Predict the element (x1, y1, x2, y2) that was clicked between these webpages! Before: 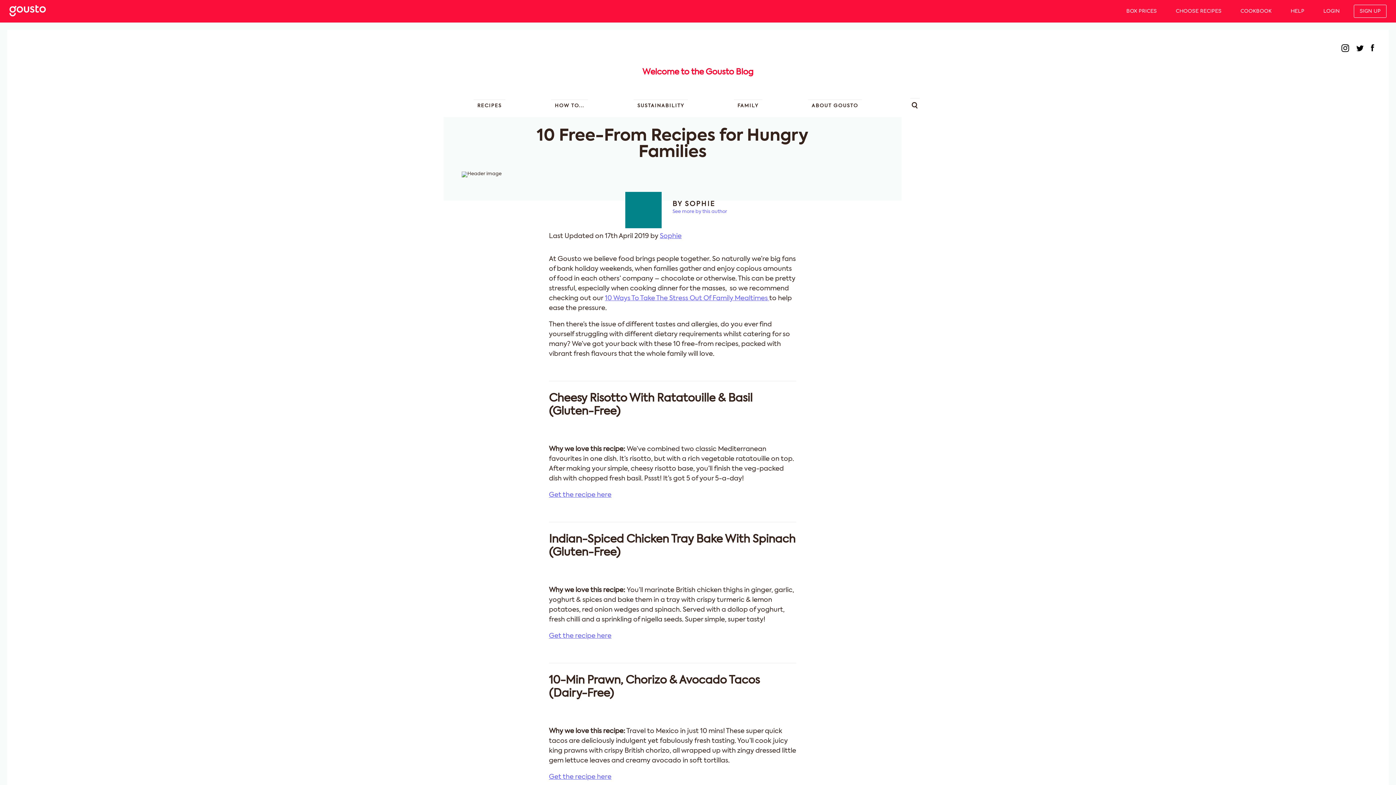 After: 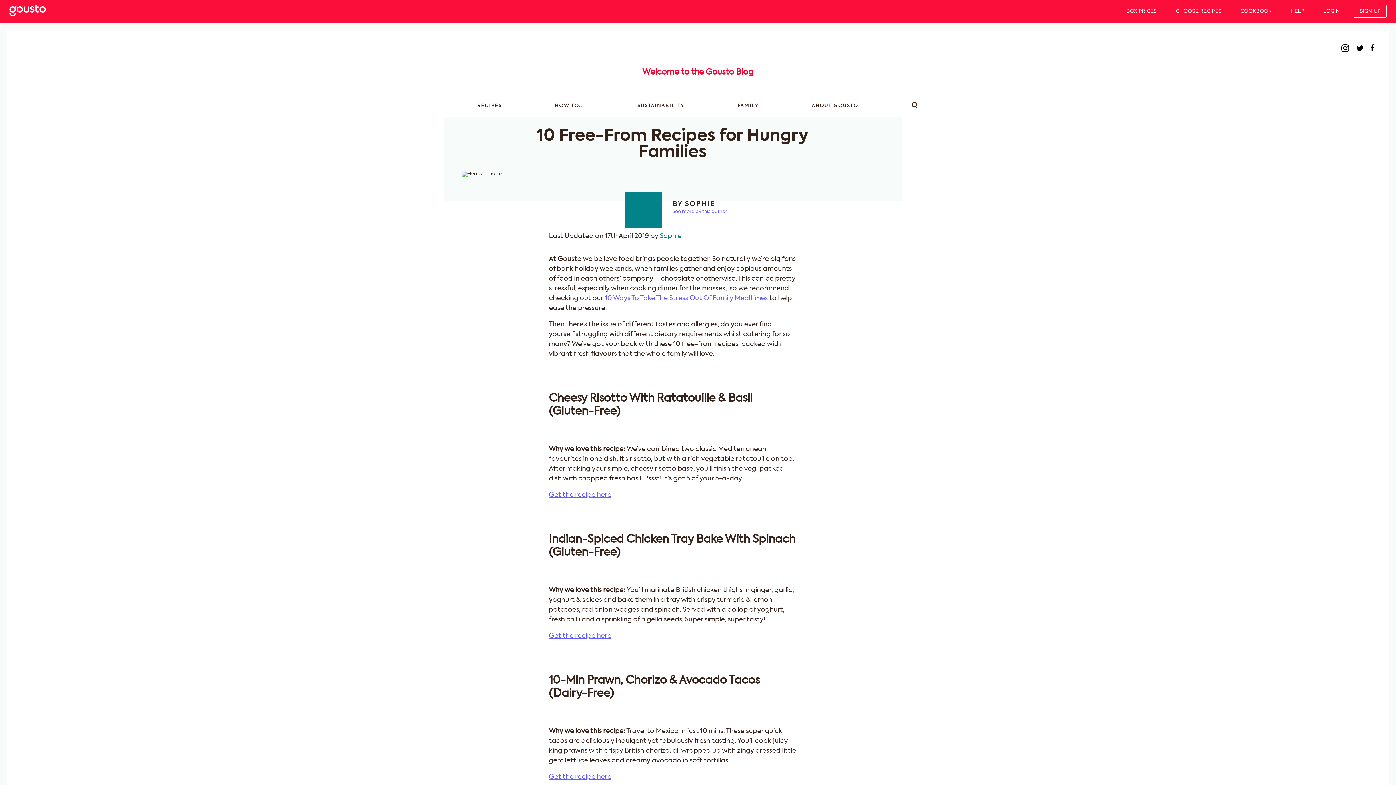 Action: bbox: (660, 233, 681, 239) label: Sophie